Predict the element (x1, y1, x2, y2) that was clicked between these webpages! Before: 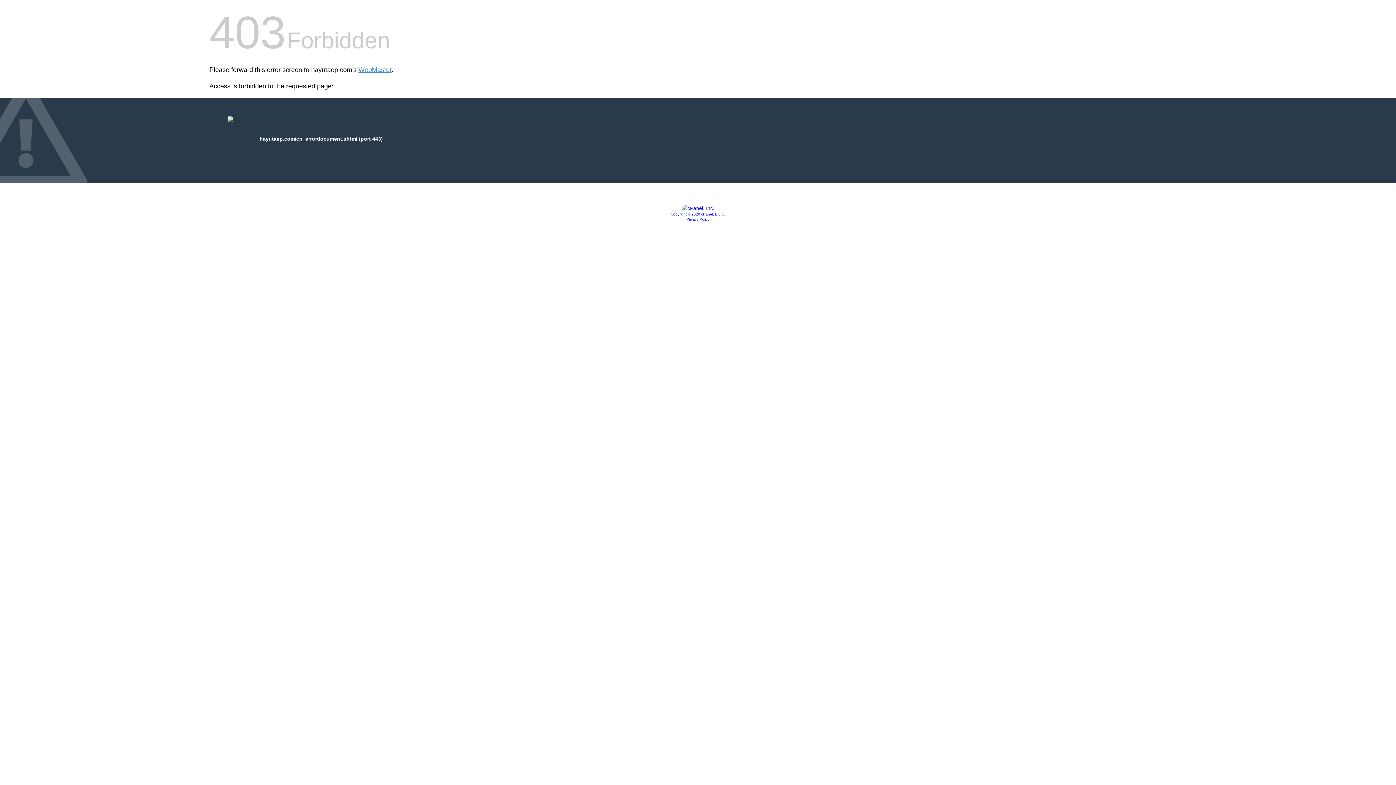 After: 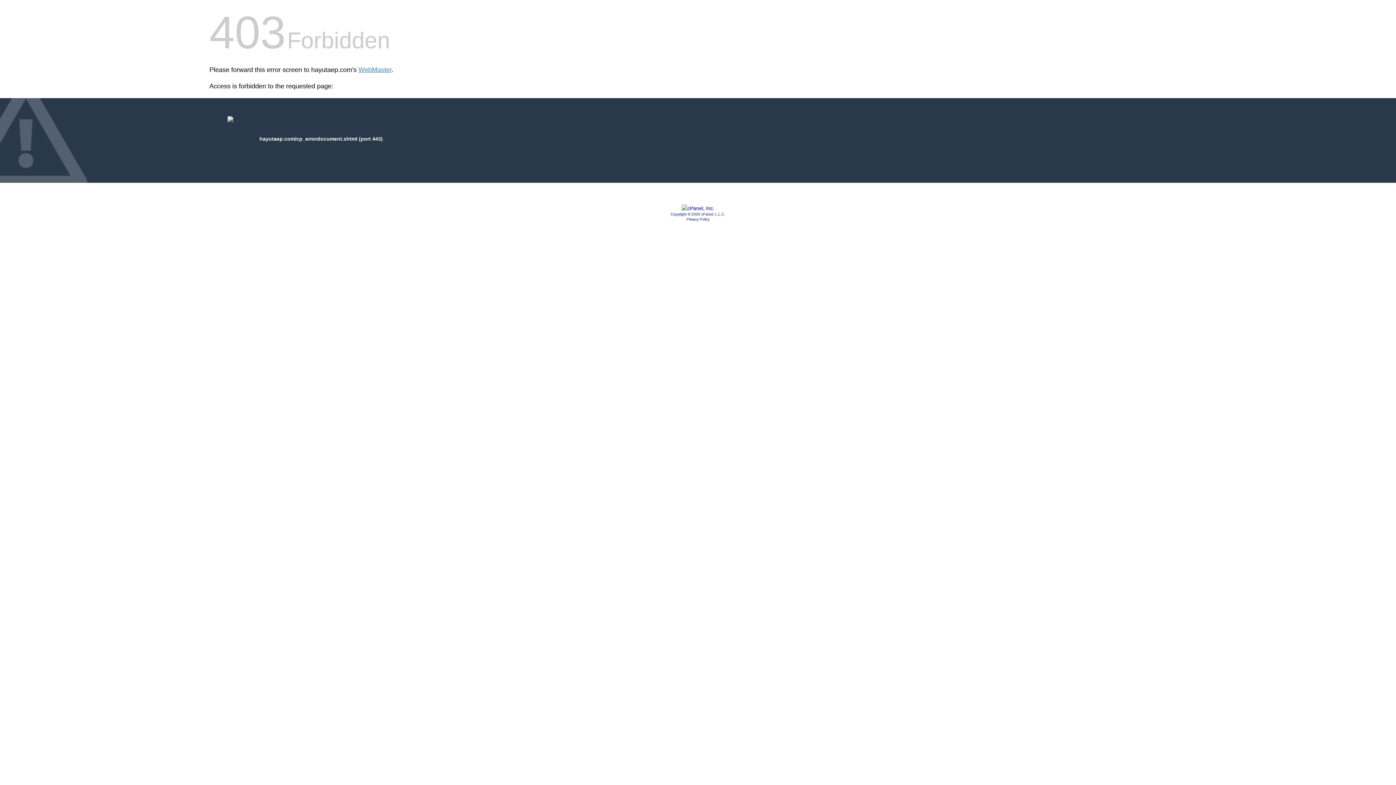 Action: bbox: (686, 217, 709, 221) label: Privacy Policy